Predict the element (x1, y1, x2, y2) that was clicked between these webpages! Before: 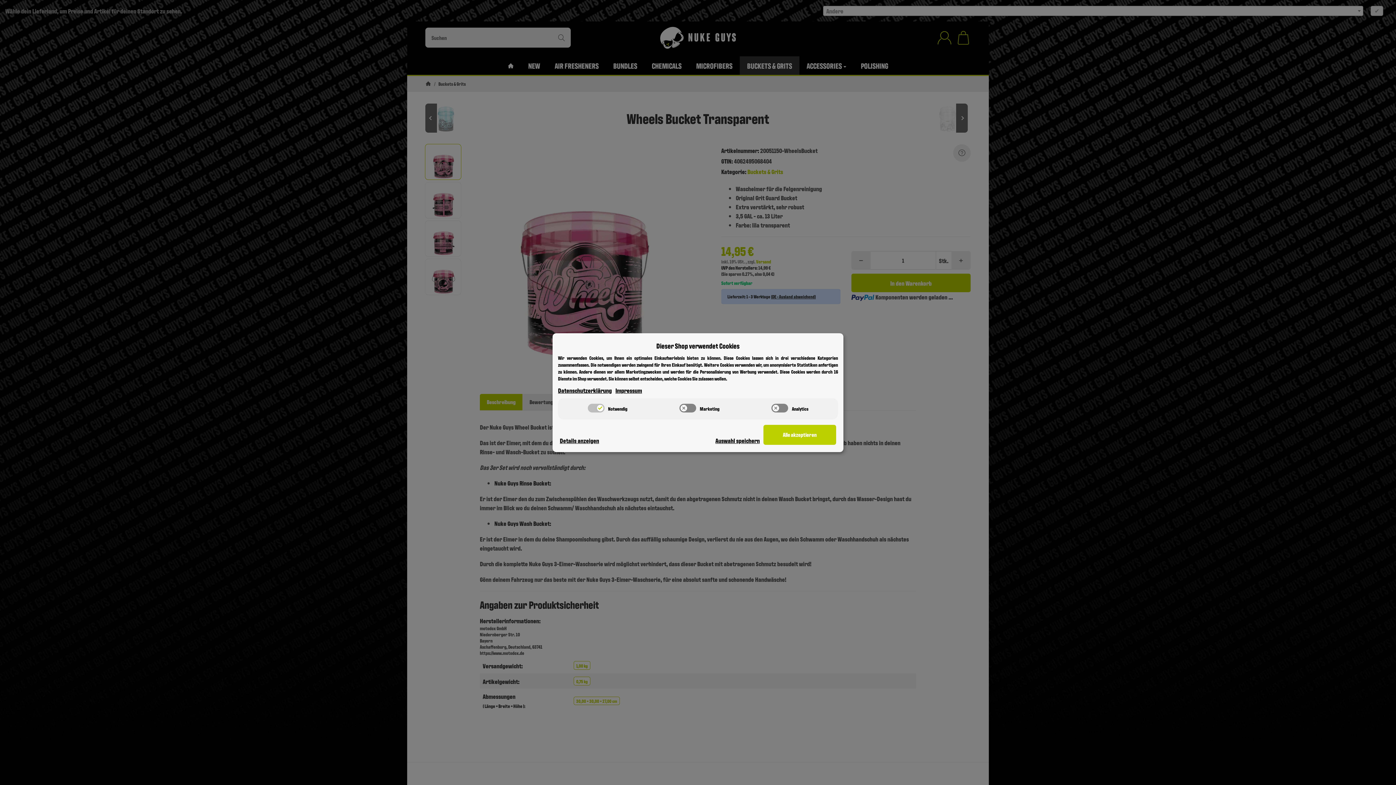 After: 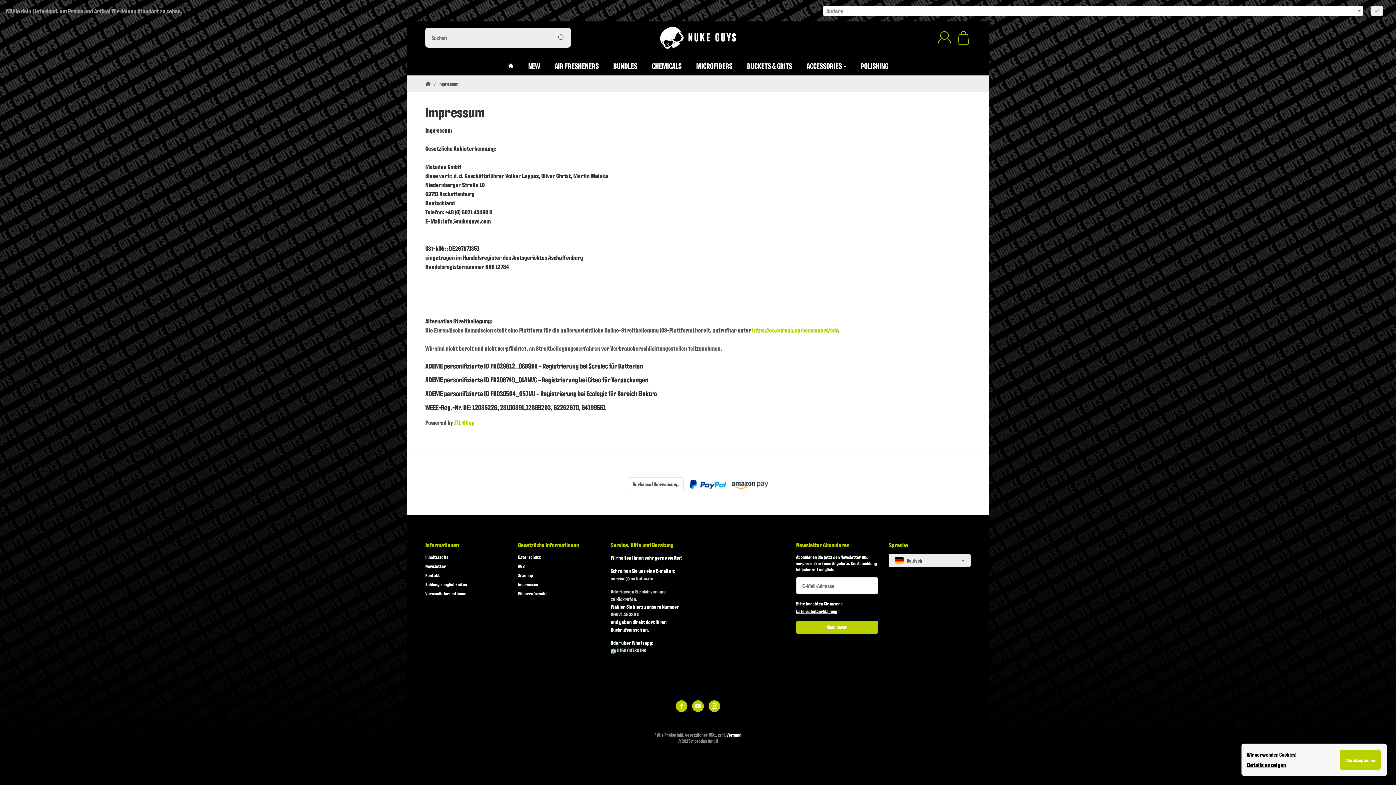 Action: label: Impressum bbox: (615, 385, 642, 394)